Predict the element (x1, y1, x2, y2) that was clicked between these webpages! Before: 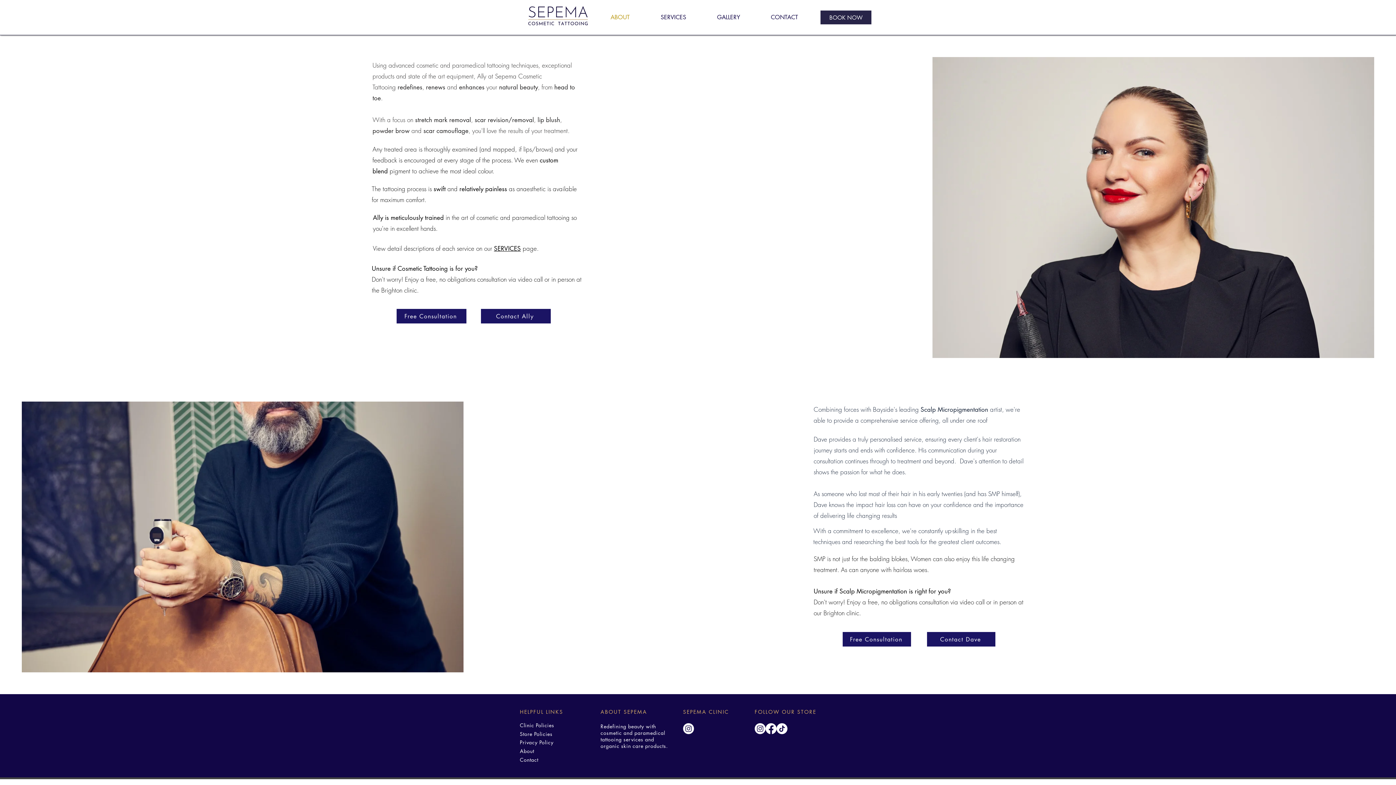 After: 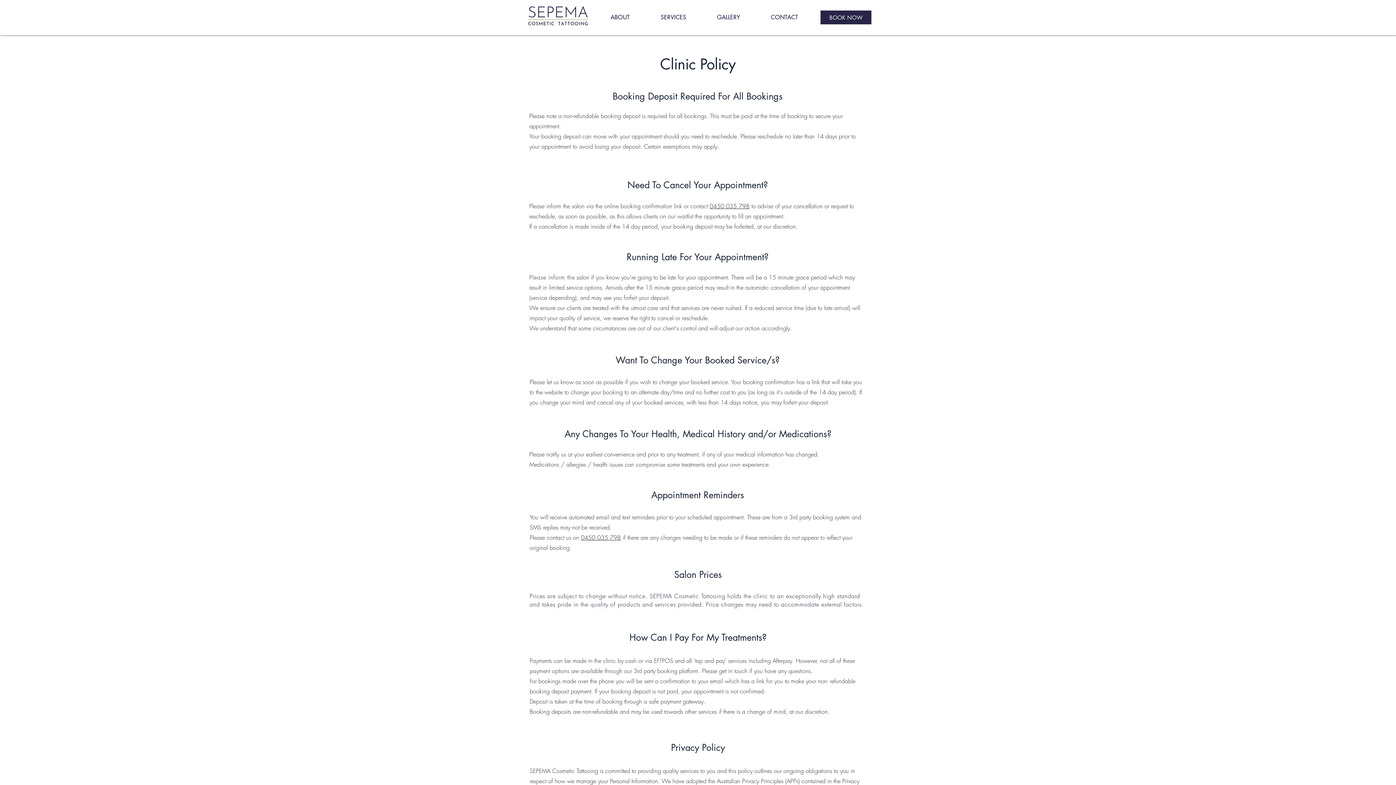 Action: bbox: (520, 722, 554, 729) label: Clinic Policies